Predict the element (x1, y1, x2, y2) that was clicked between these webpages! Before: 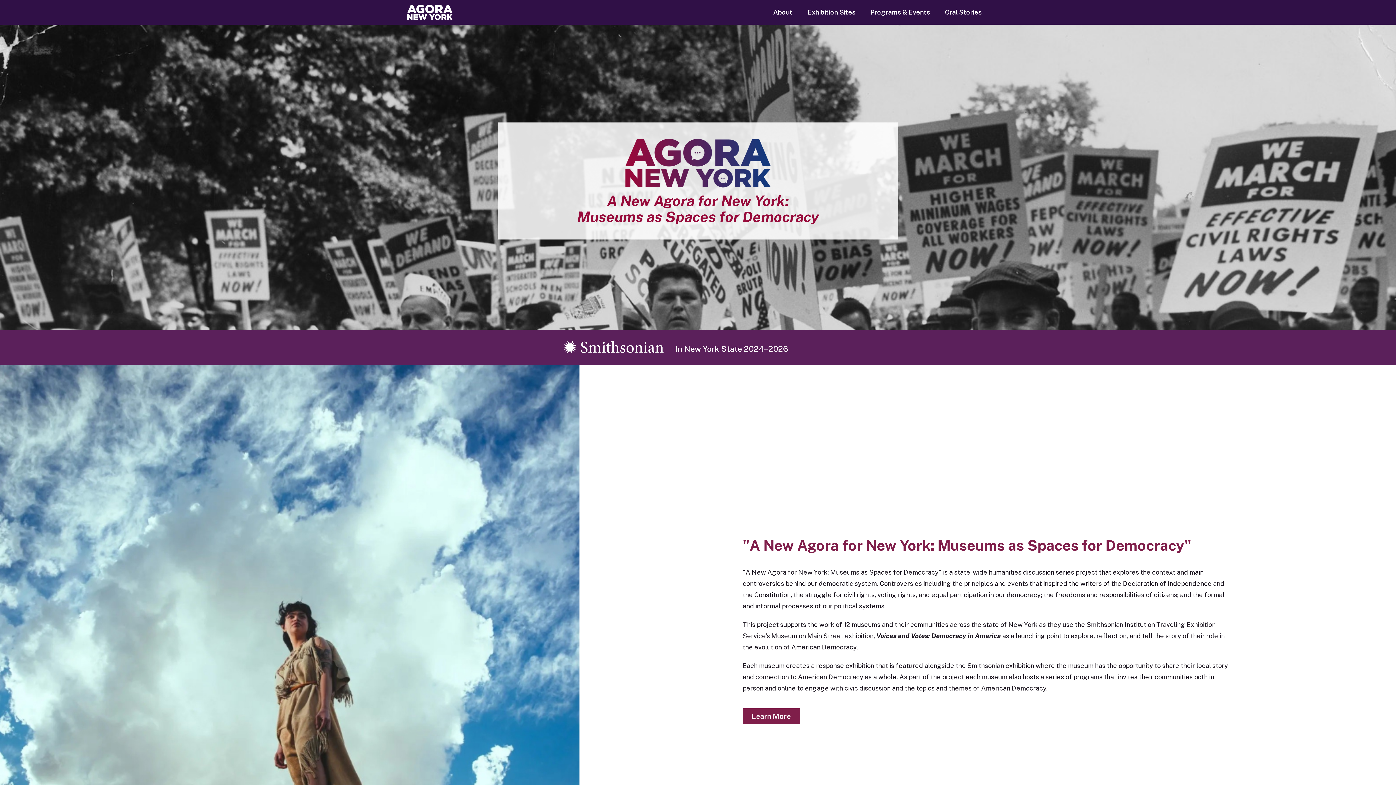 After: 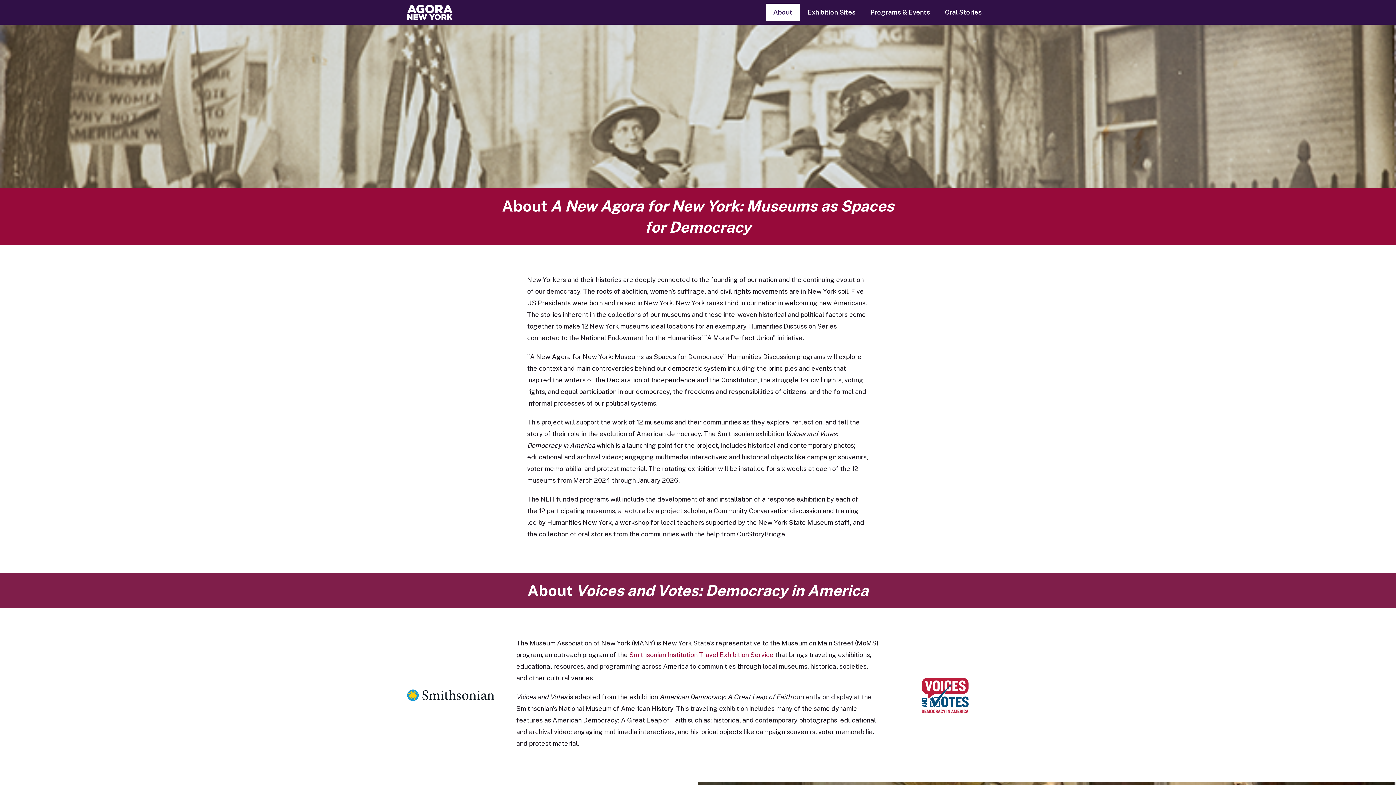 Action: label: About bbox: (766, 3, 800, 21)